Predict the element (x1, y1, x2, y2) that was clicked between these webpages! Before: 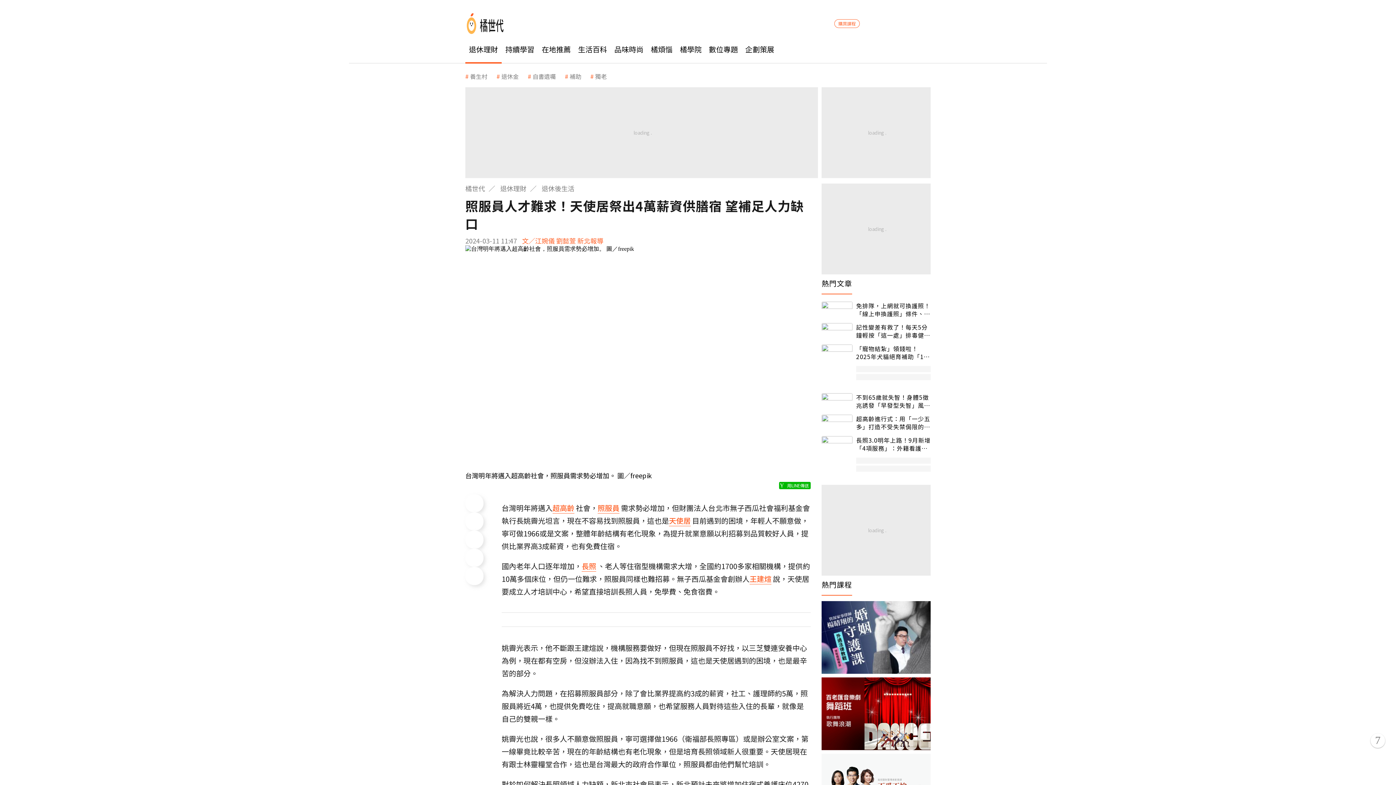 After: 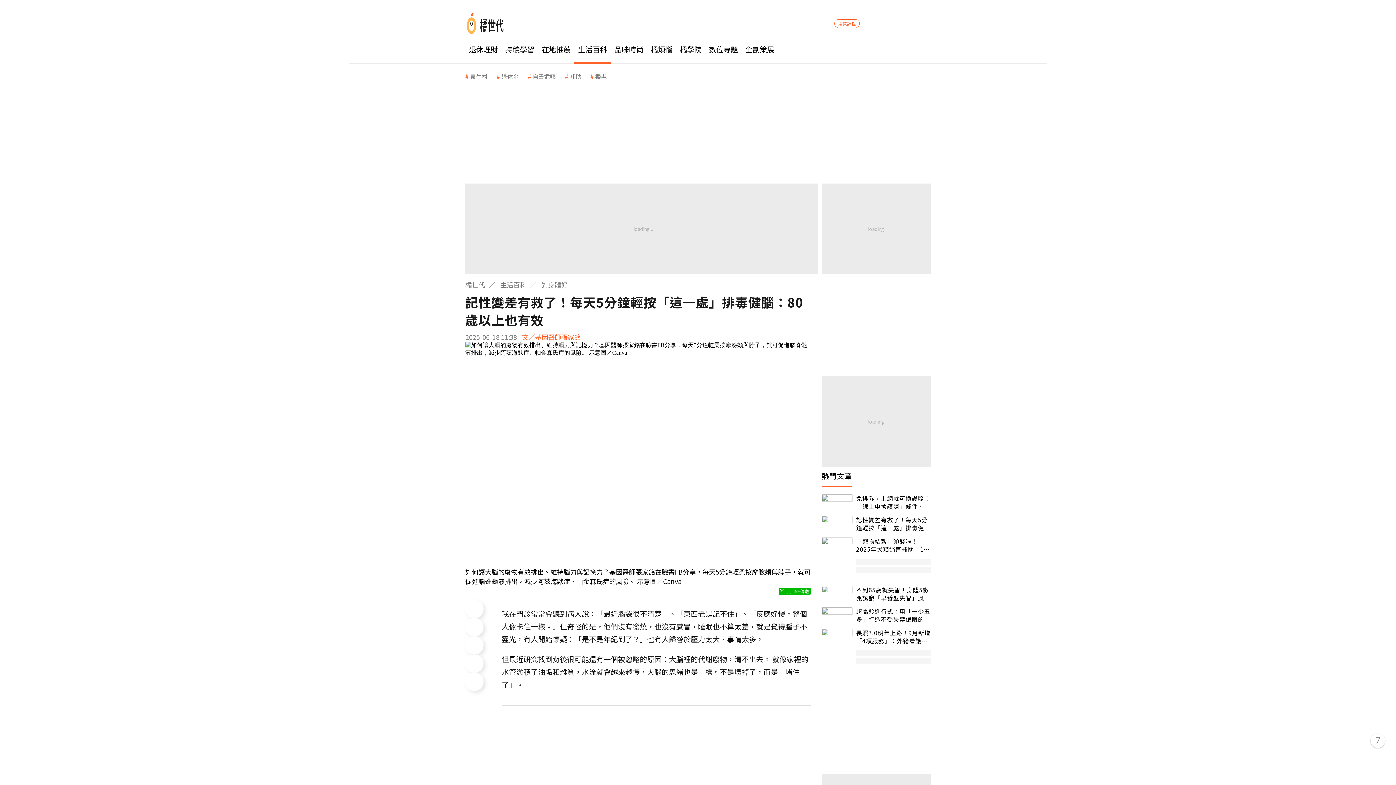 Action: bbox: (856, 323, 930, 339) label: 記性變差有救了！每天5分鐘輕按「這一處」排毒健腦：80歲以上也有效